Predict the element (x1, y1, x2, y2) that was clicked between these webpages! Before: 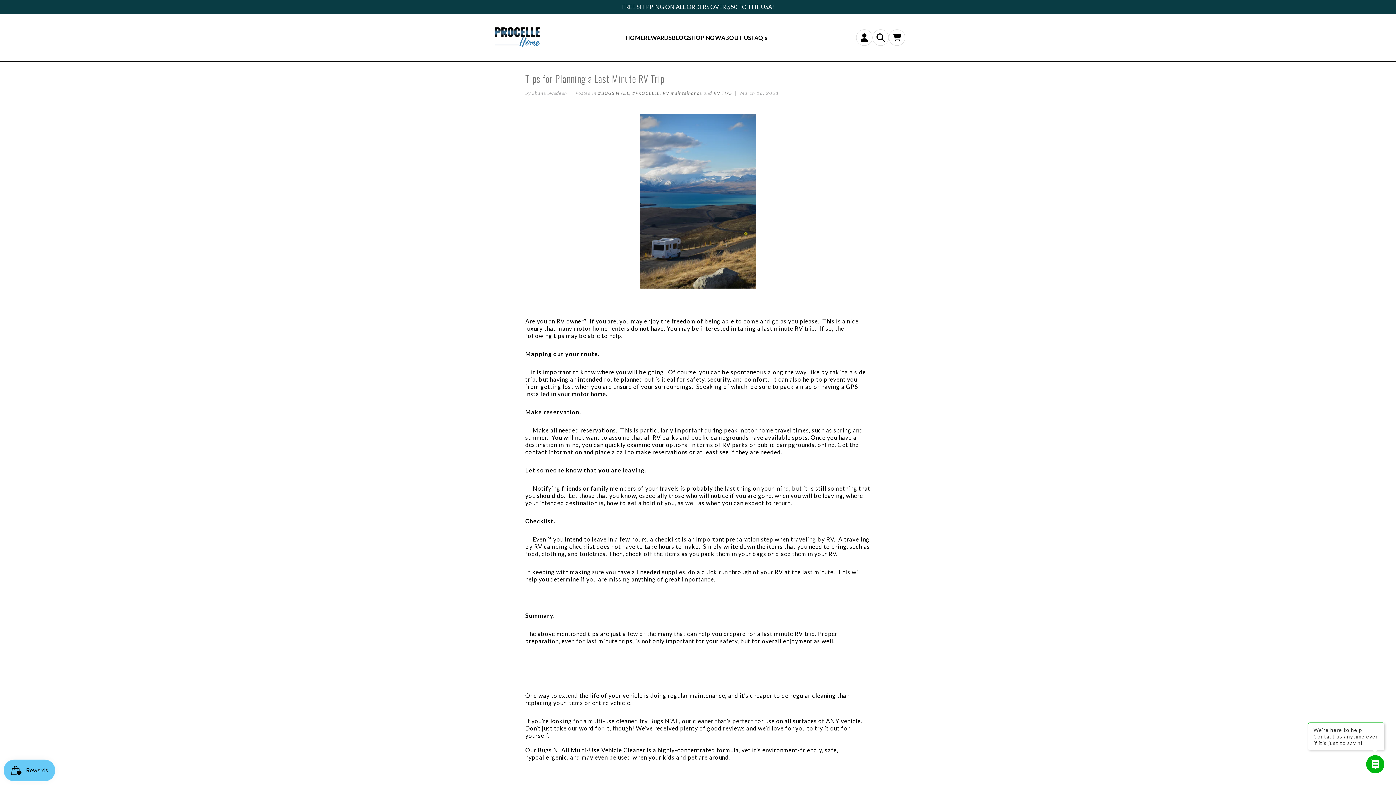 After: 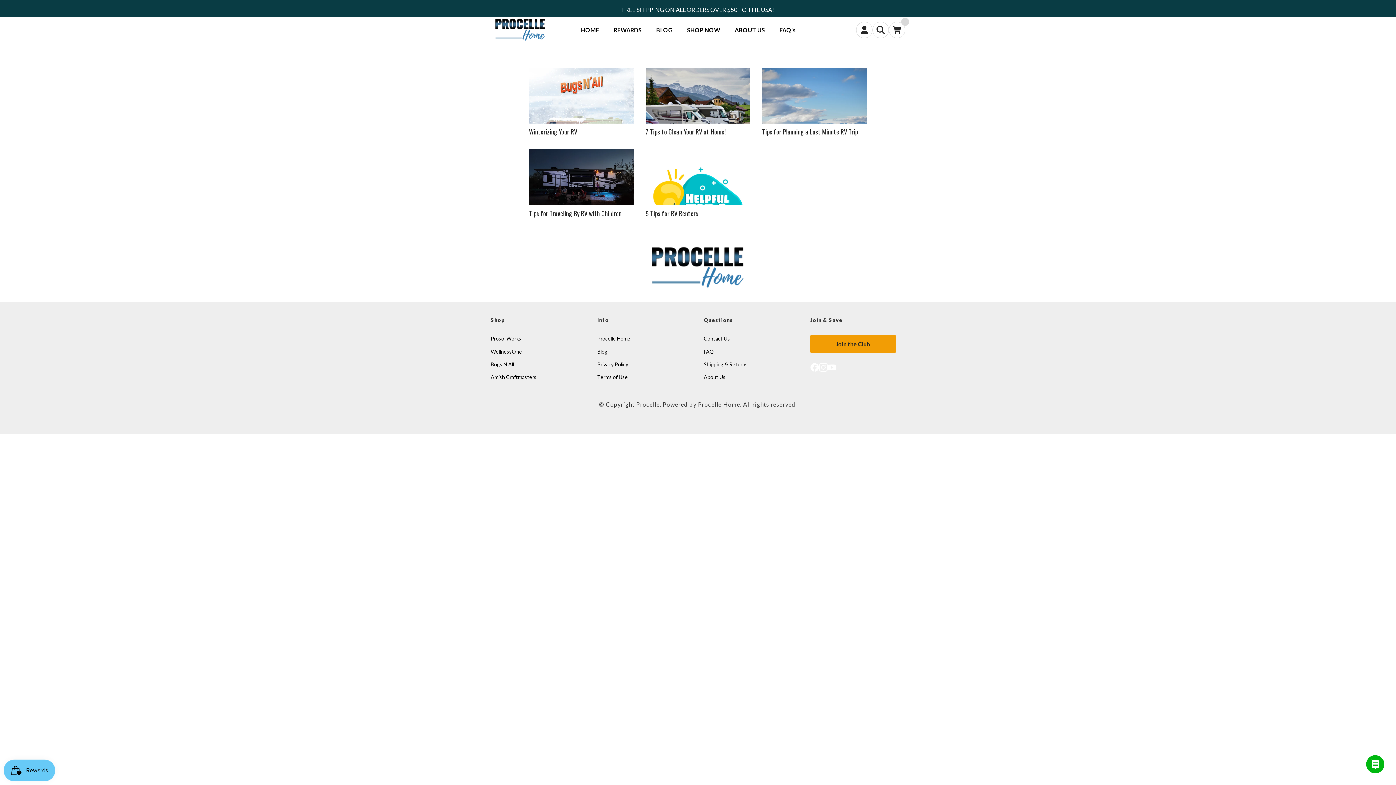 Action: bbox: (713, 90, 732, 96) label: RV TIPS